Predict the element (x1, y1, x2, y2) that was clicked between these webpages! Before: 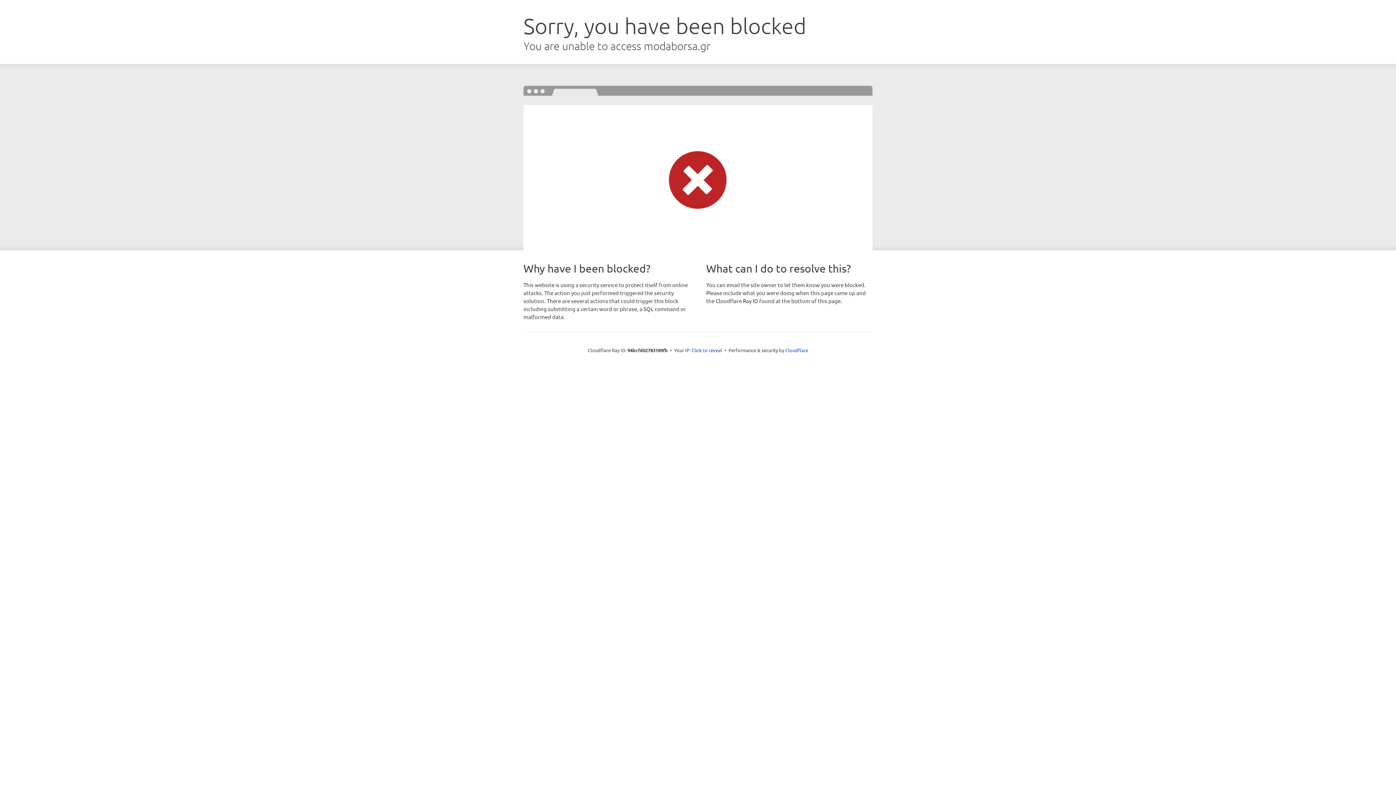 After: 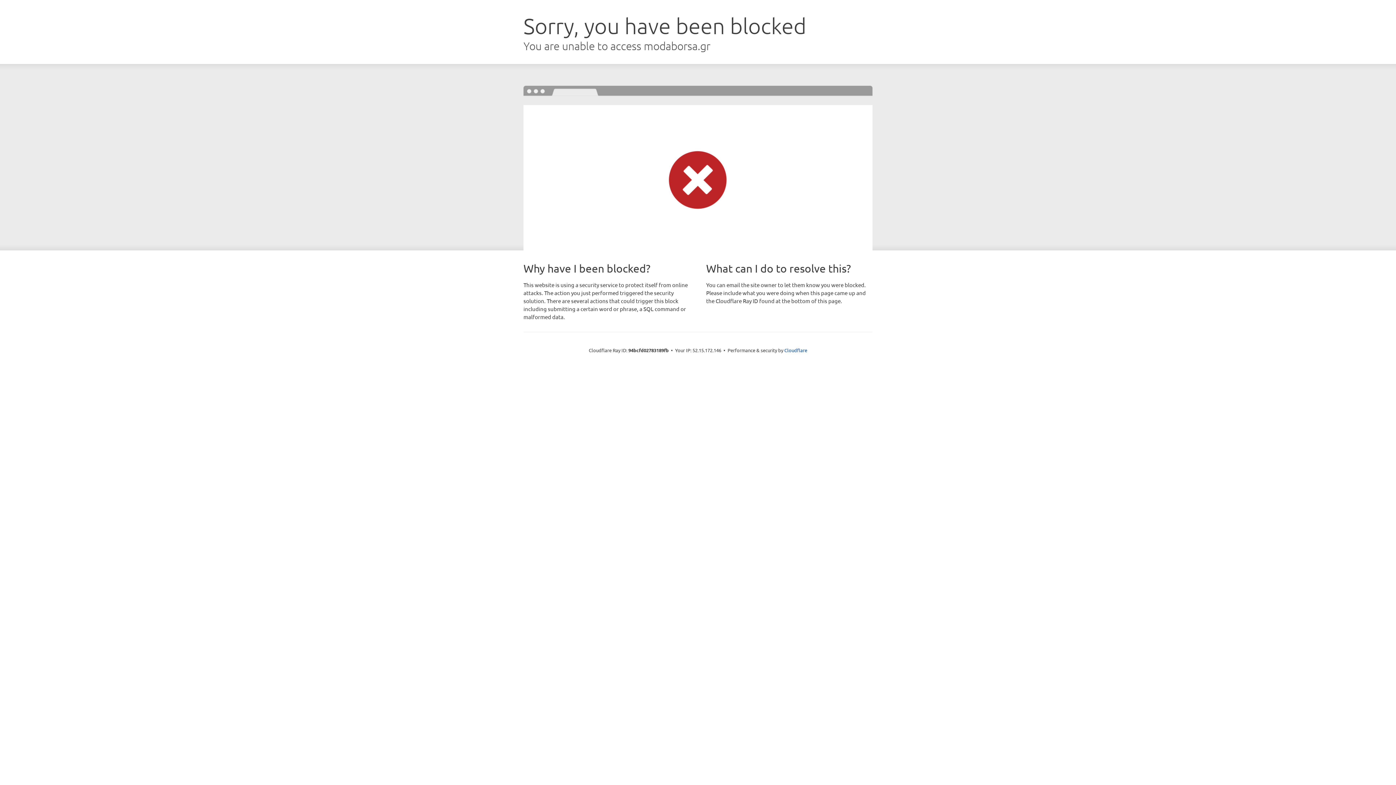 Action: label: Click to reveal bbox: (691, 346, 722, 353)